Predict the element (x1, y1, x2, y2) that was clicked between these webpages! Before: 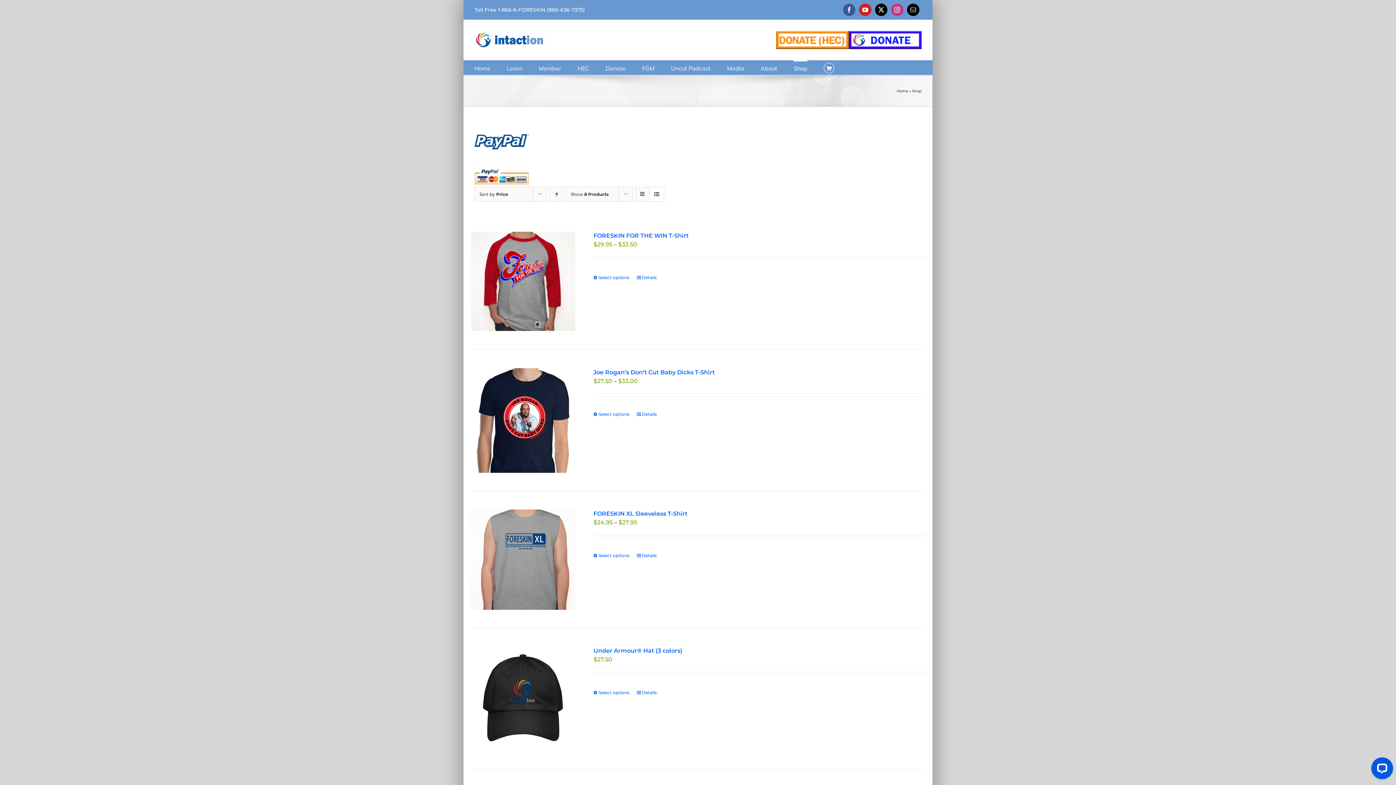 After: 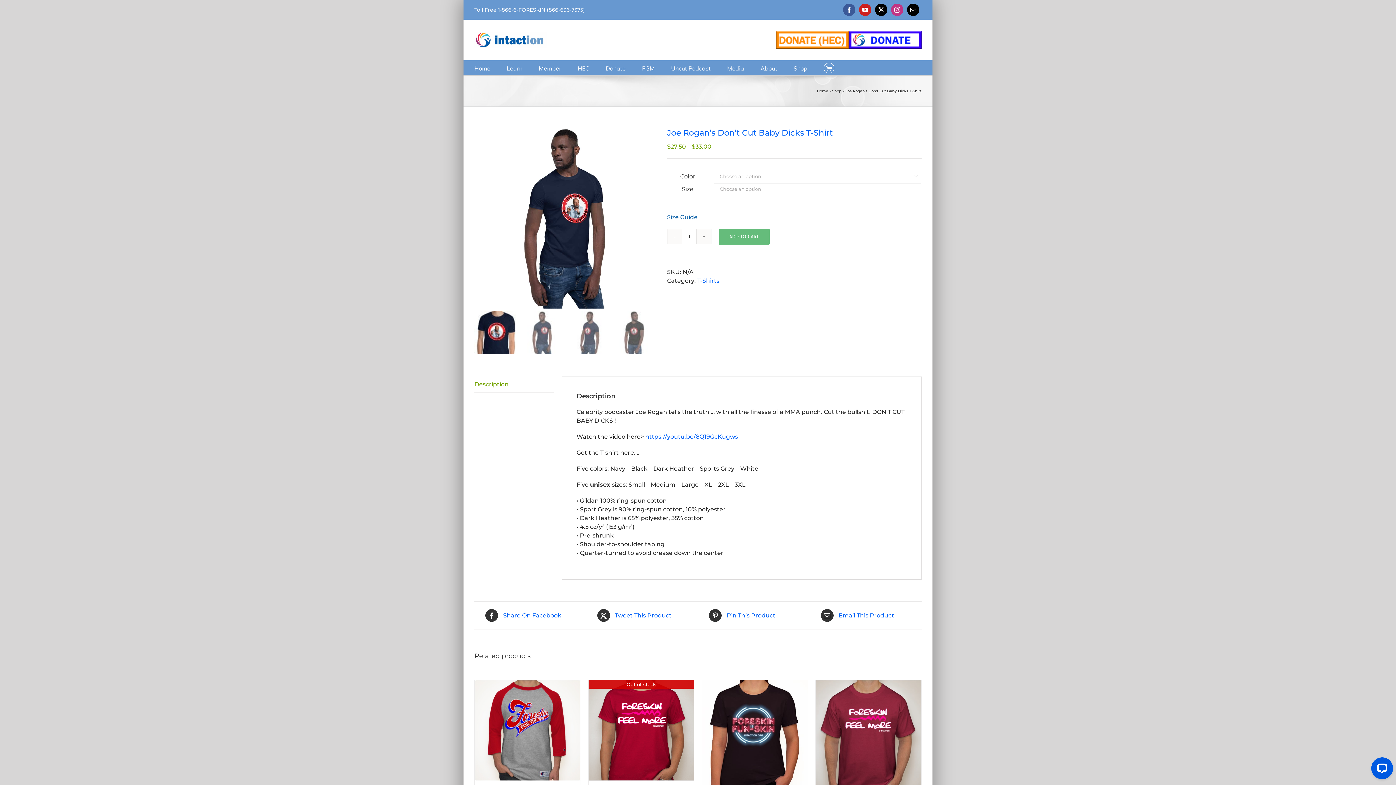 Action: bbox: (636, 411, 656, 417) label: Details